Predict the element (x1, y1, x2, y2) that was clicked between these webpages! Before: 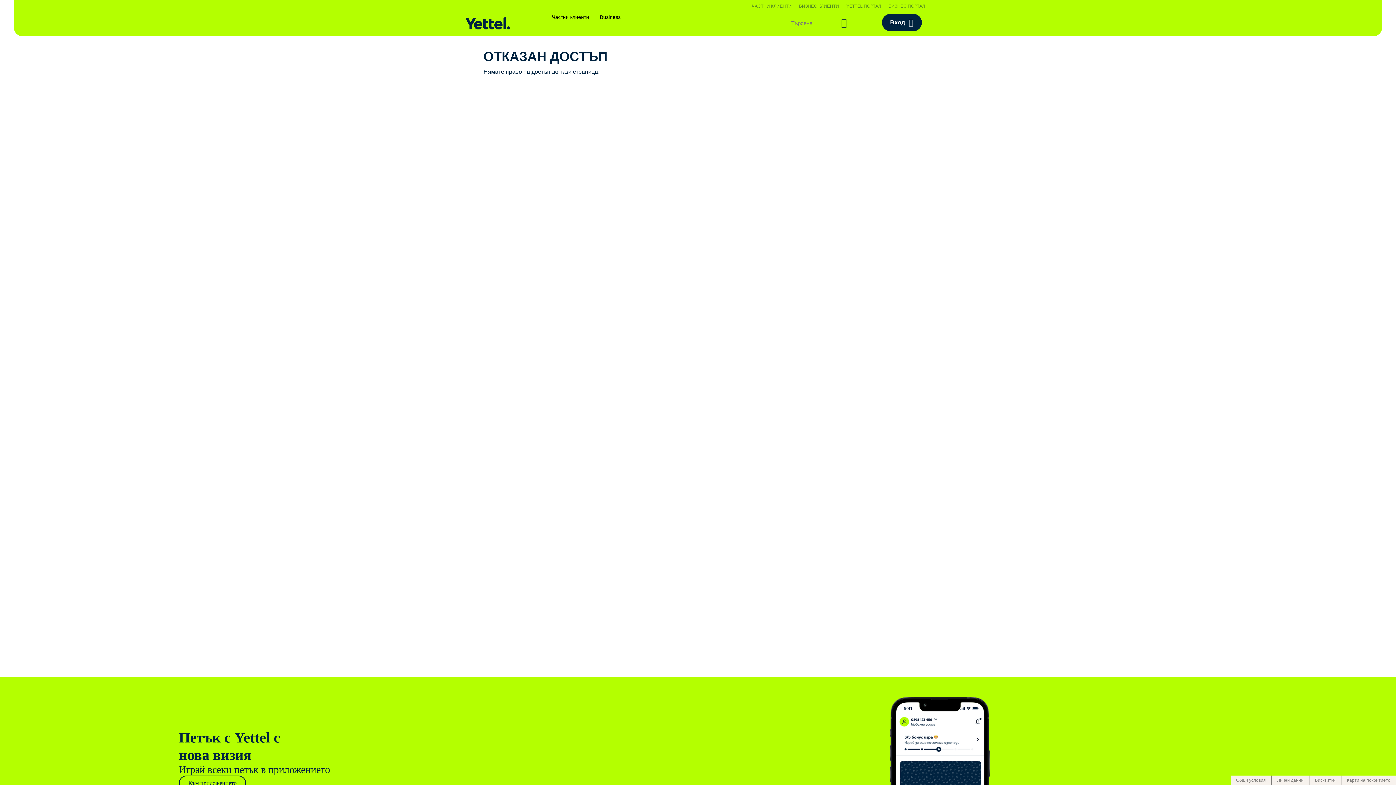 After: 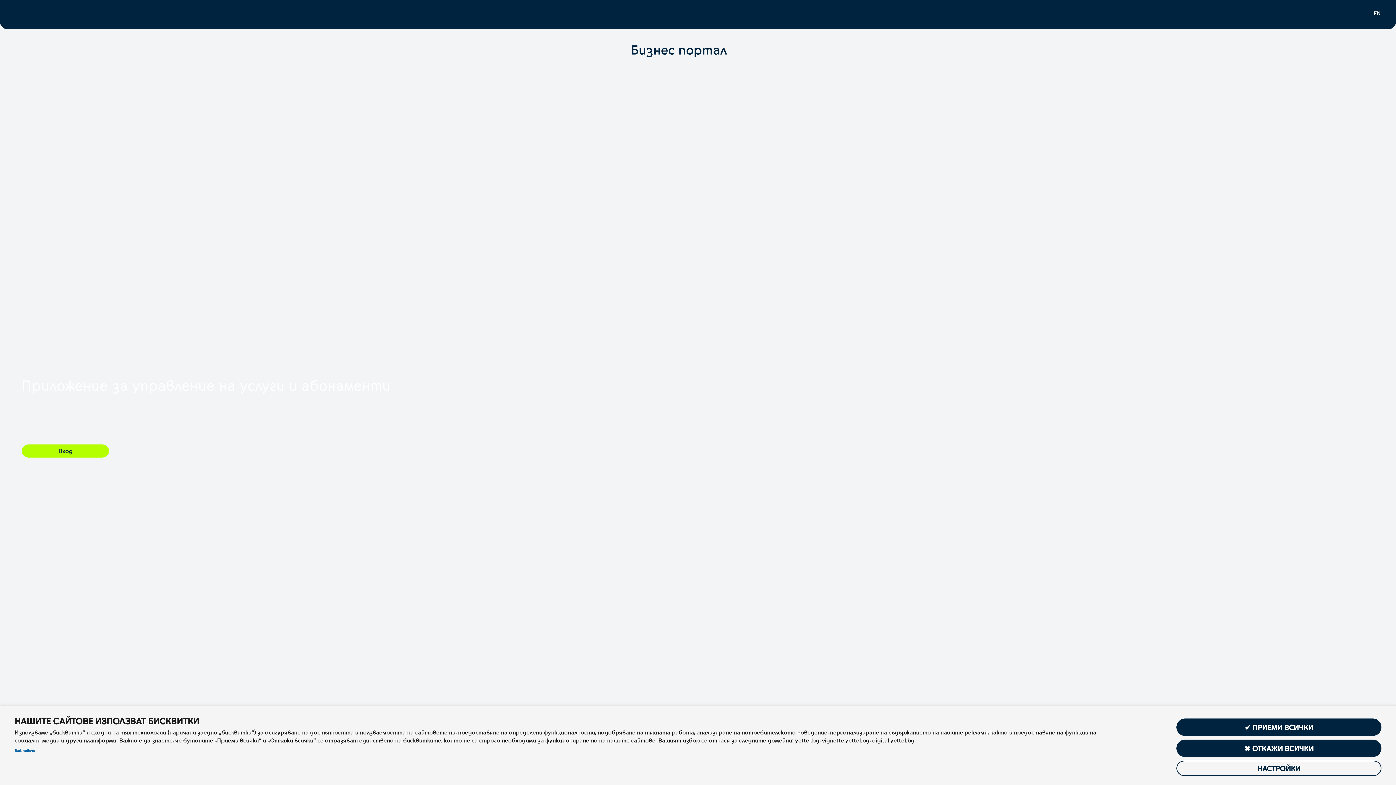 Action: bbox: (888, 3, 925, 8) label: БИЗНЕС ПОРТАЛ